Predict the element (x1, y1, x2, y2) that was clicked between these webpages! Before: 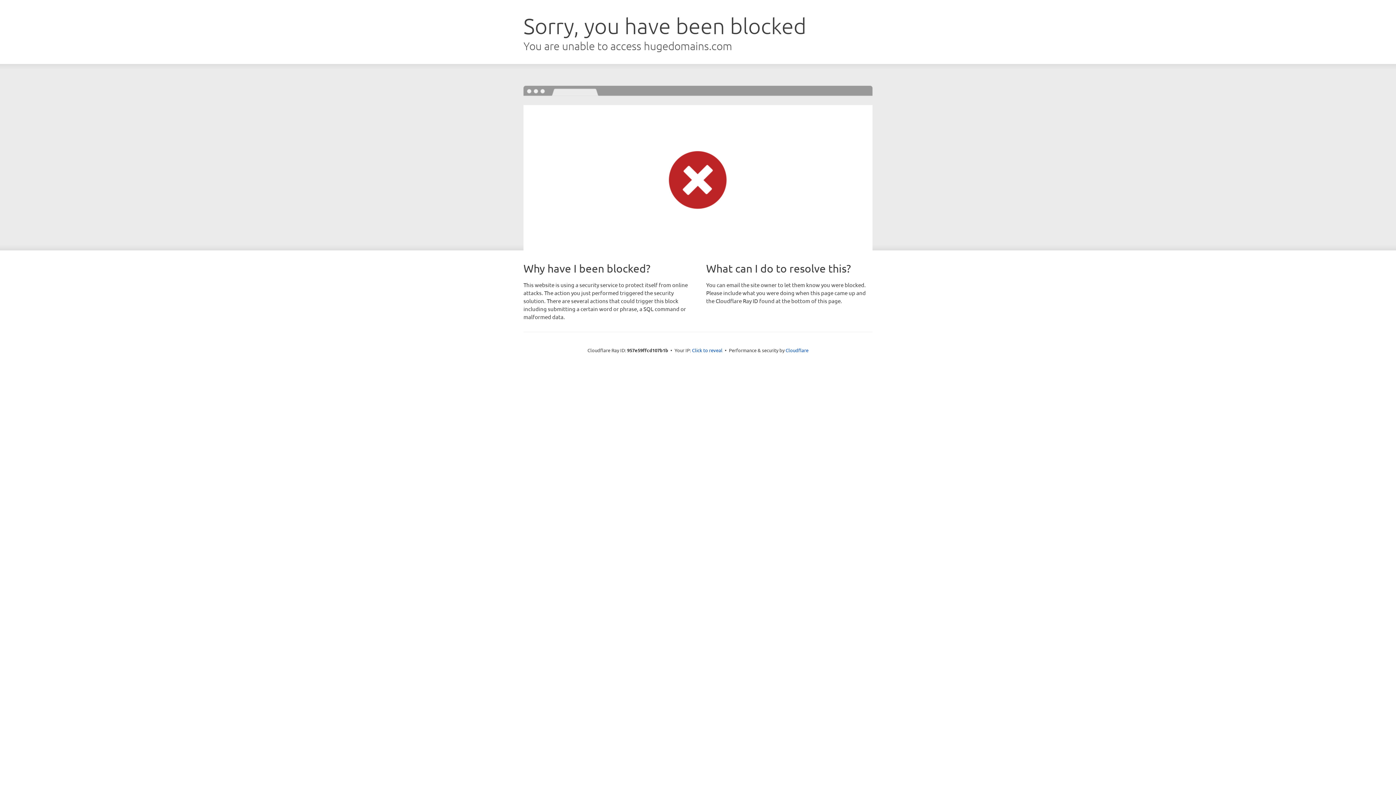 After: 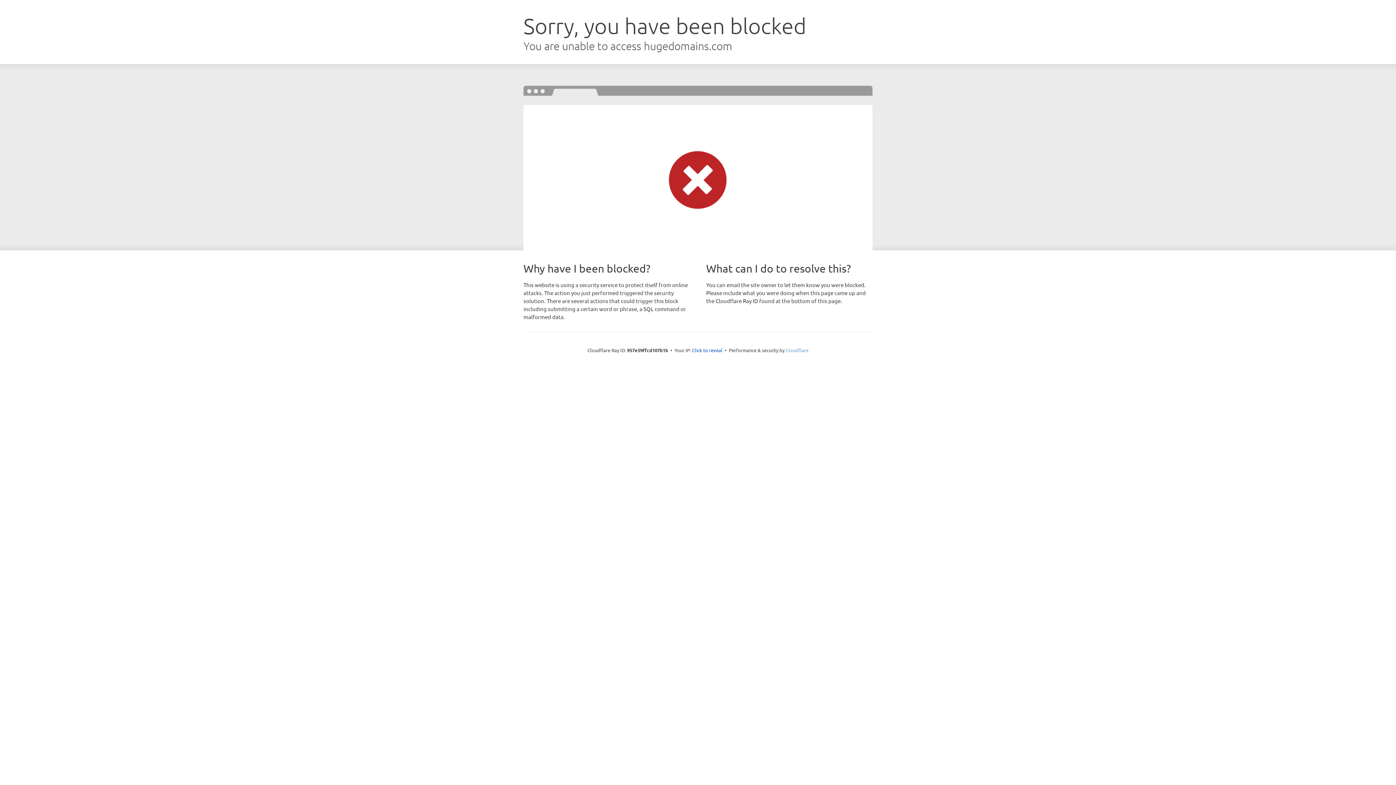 Action: label: Cloudflare bbox: (785, 347, 808, 353)